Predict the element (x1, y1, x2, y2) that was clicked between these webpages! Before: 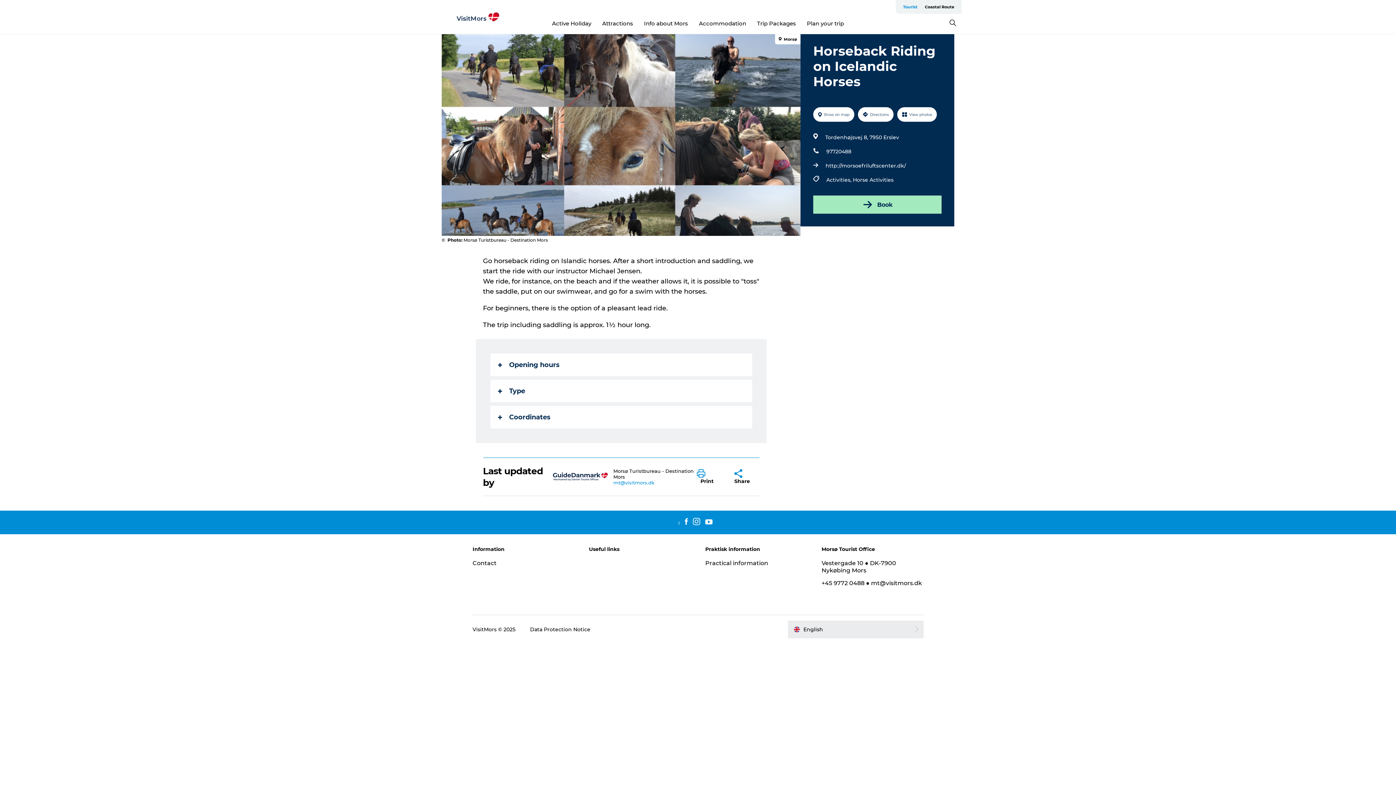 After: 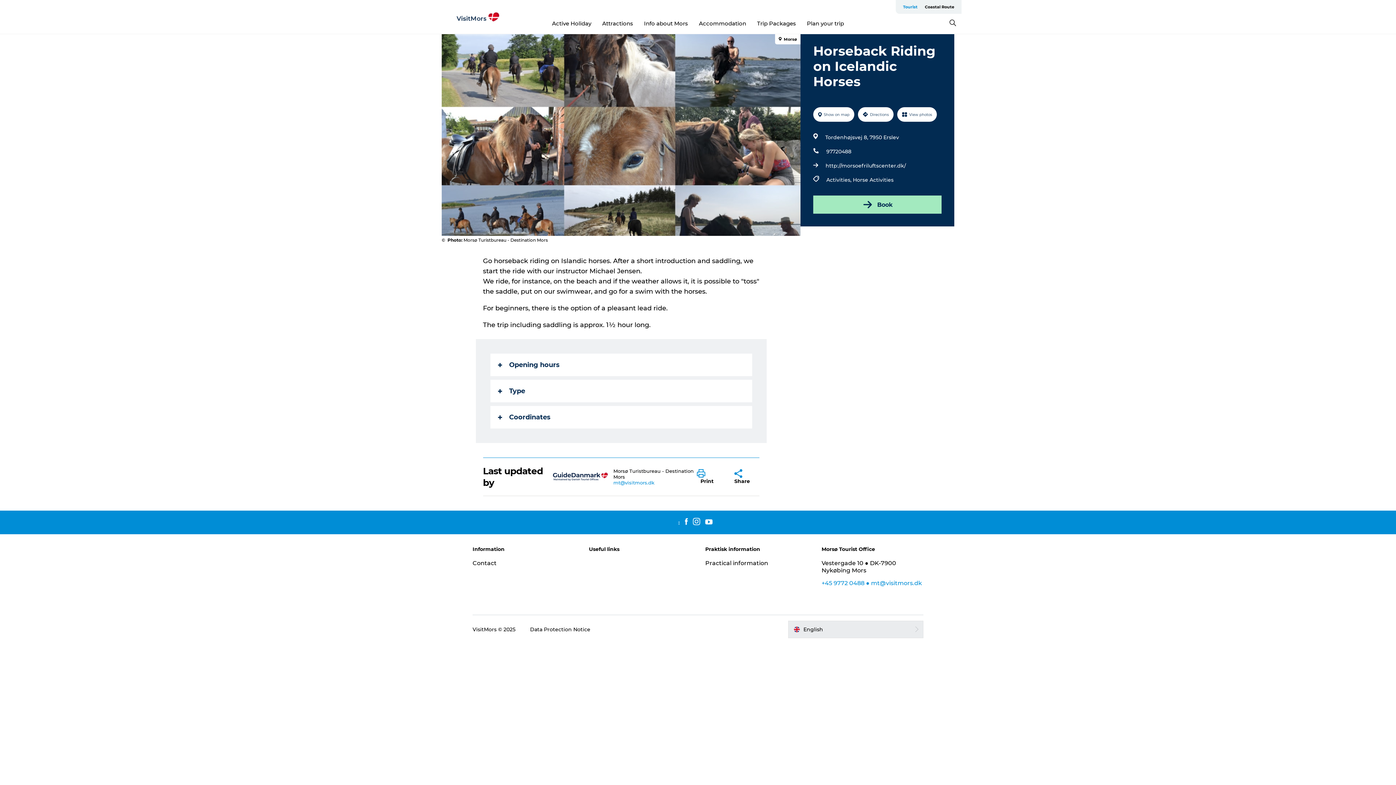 Action: label: +45 9772 0488 ● mt@visitmors.dk bbox: (821, 579, 922, 586)